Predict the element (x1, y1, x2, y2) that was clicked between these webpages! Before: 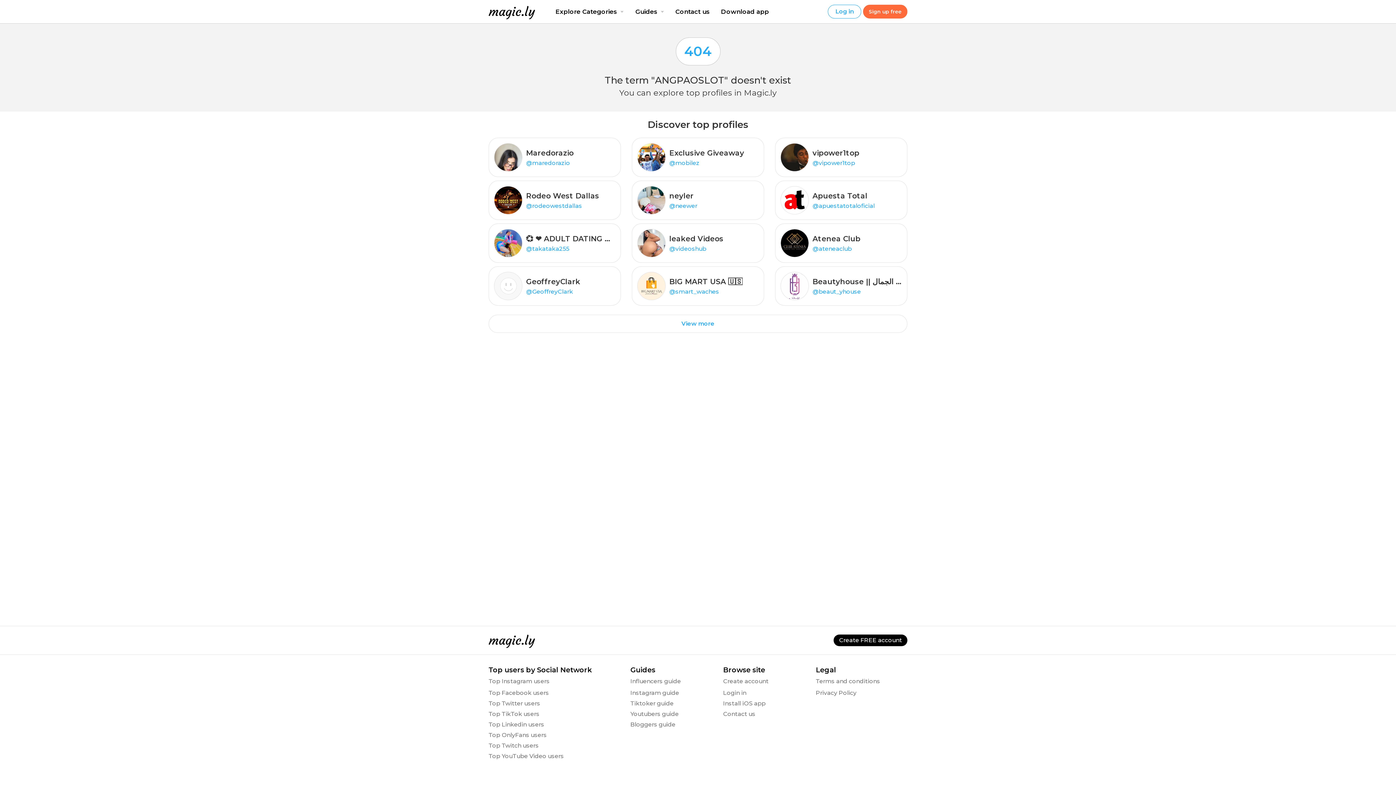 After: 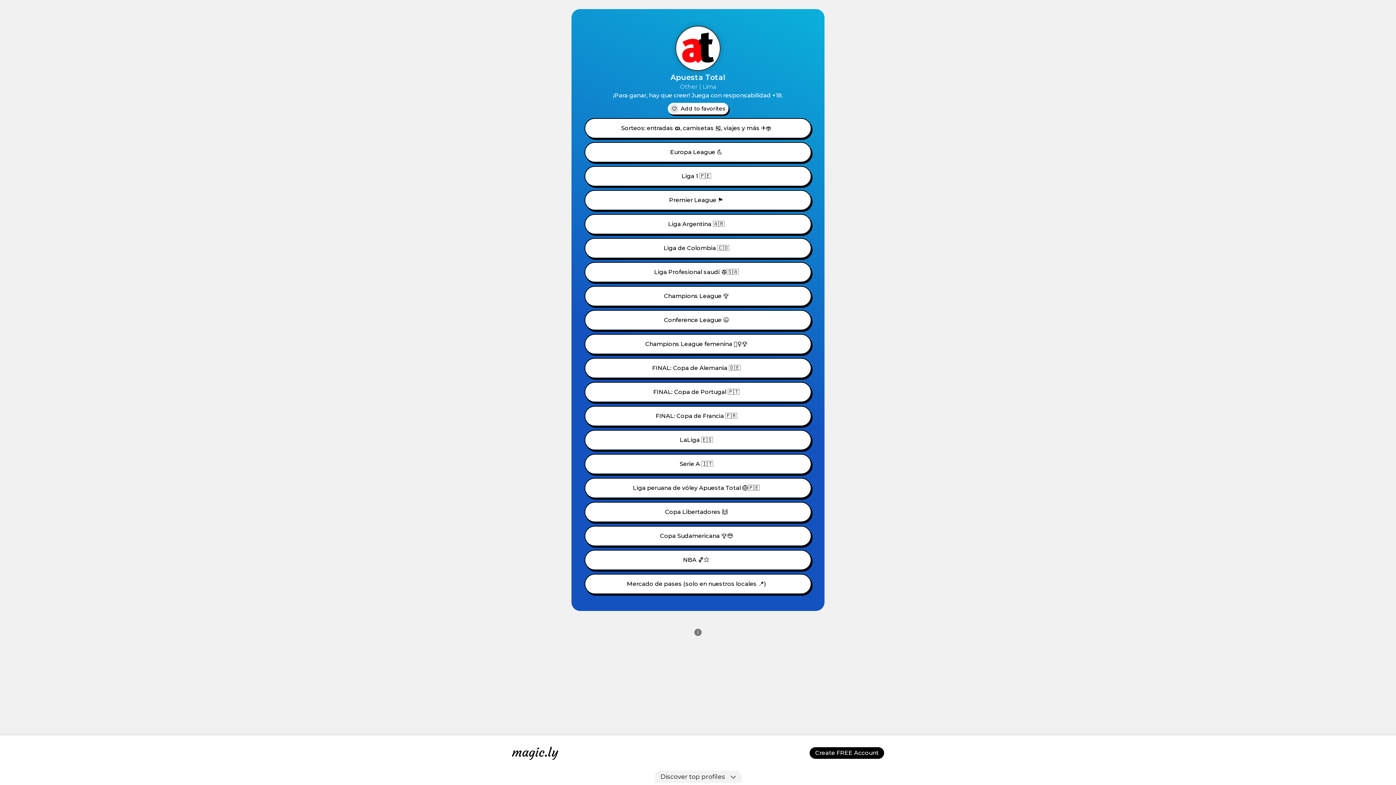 Action: label: Apuesta Total
@apuestatotaloficial bbox: (775, 180, 907, 220)